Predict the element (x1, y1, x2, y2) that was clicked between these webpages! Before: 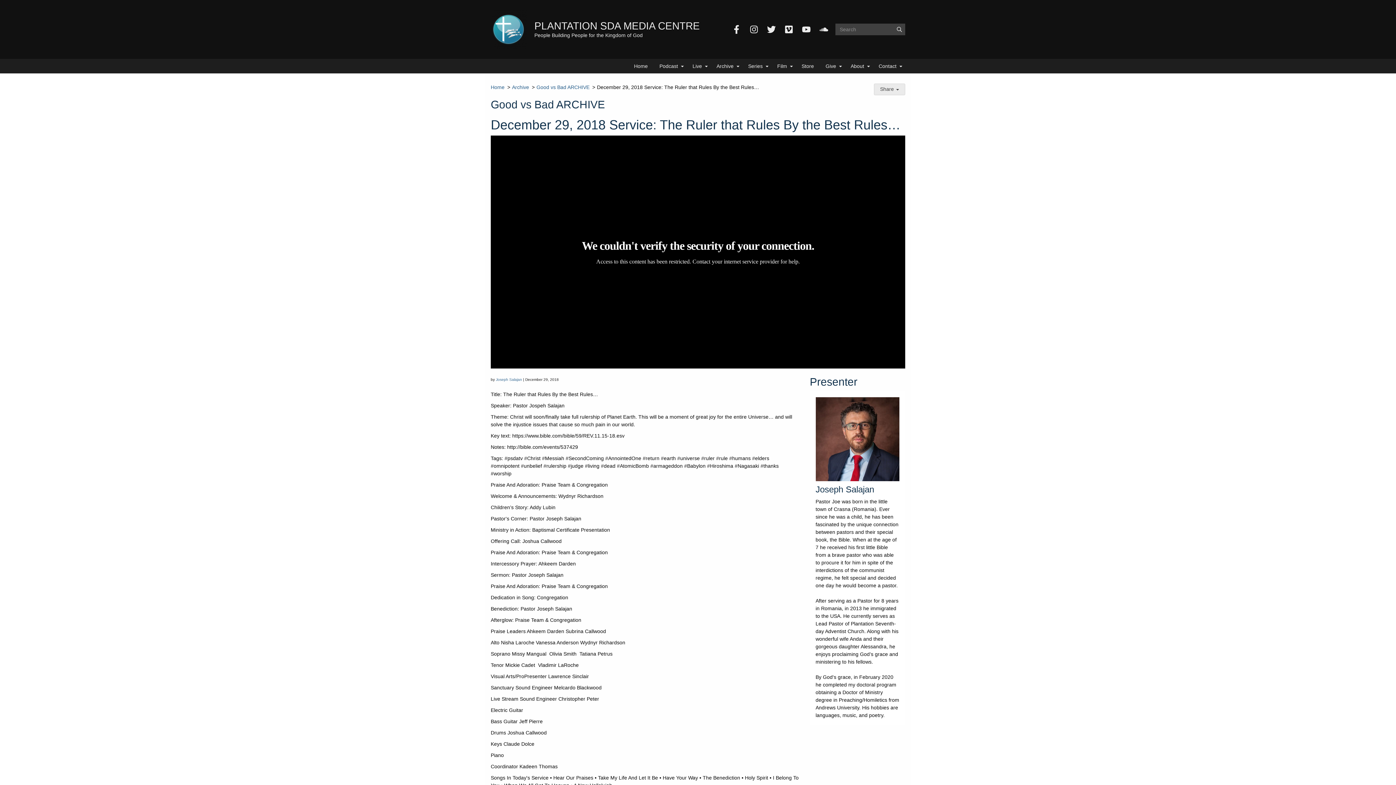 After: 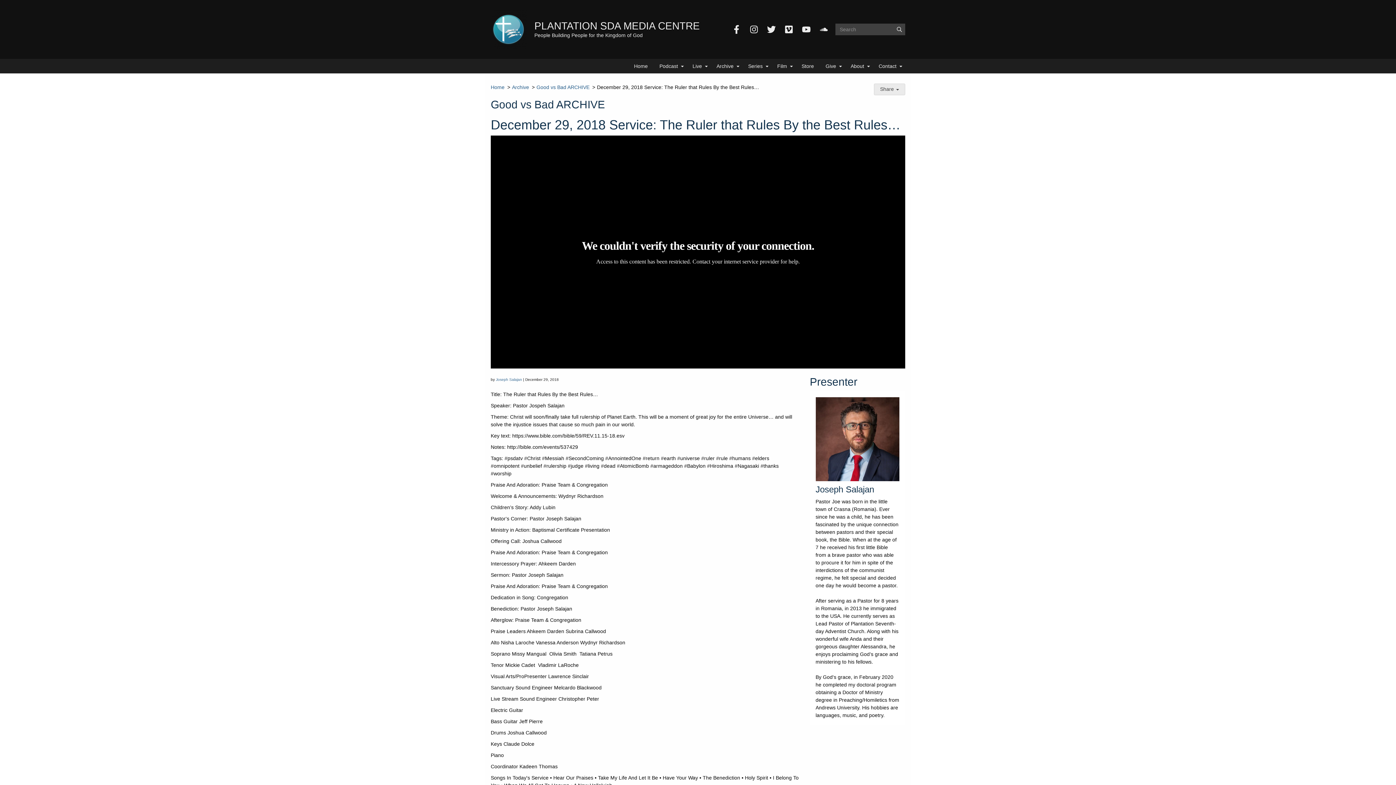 Action: bbox: (815, 20, 832, 38) label: SoundCloud